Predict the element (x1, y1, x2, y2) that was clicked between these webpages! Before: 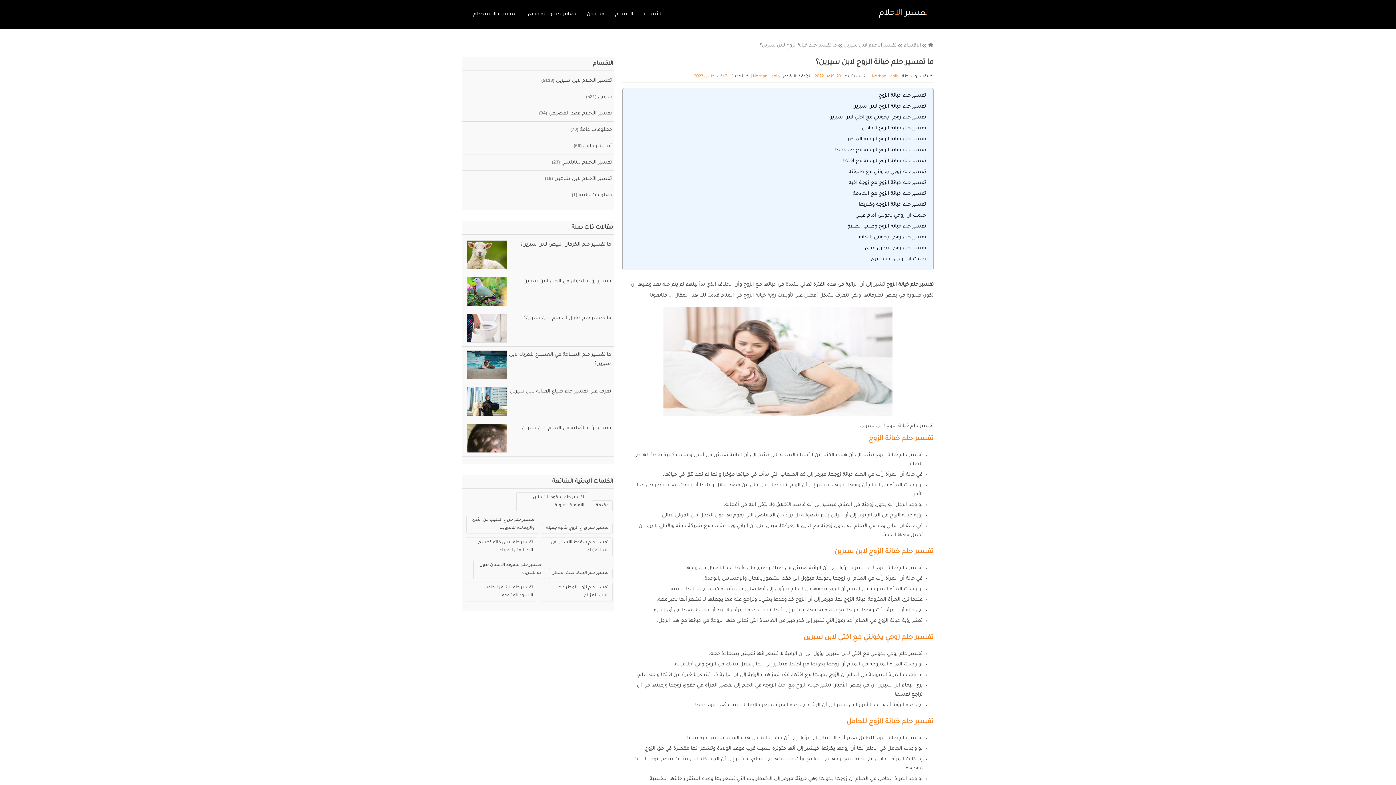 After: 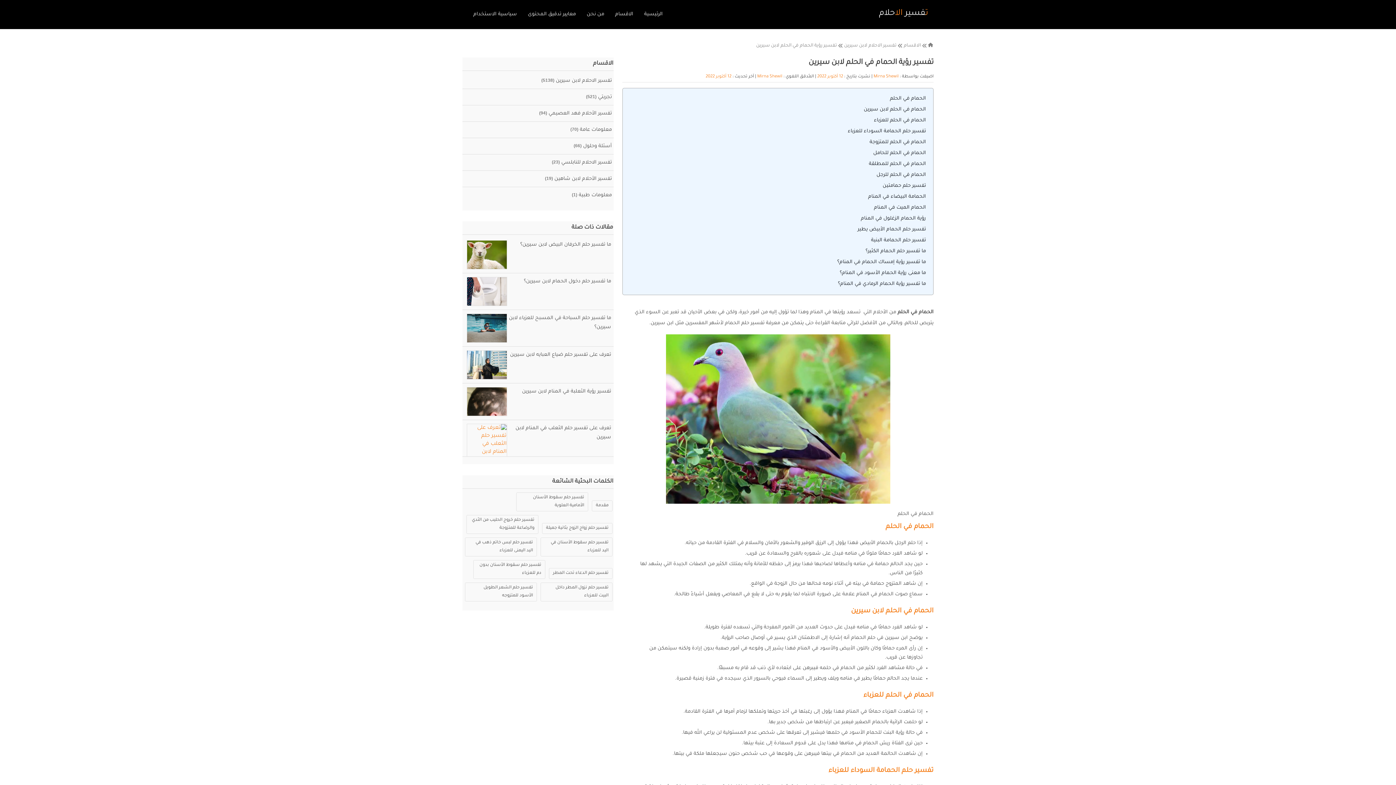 Action: label: تفسير رؤية الحمام في الحلم لابن سيرين bbox: (523, 278, 611, 284)